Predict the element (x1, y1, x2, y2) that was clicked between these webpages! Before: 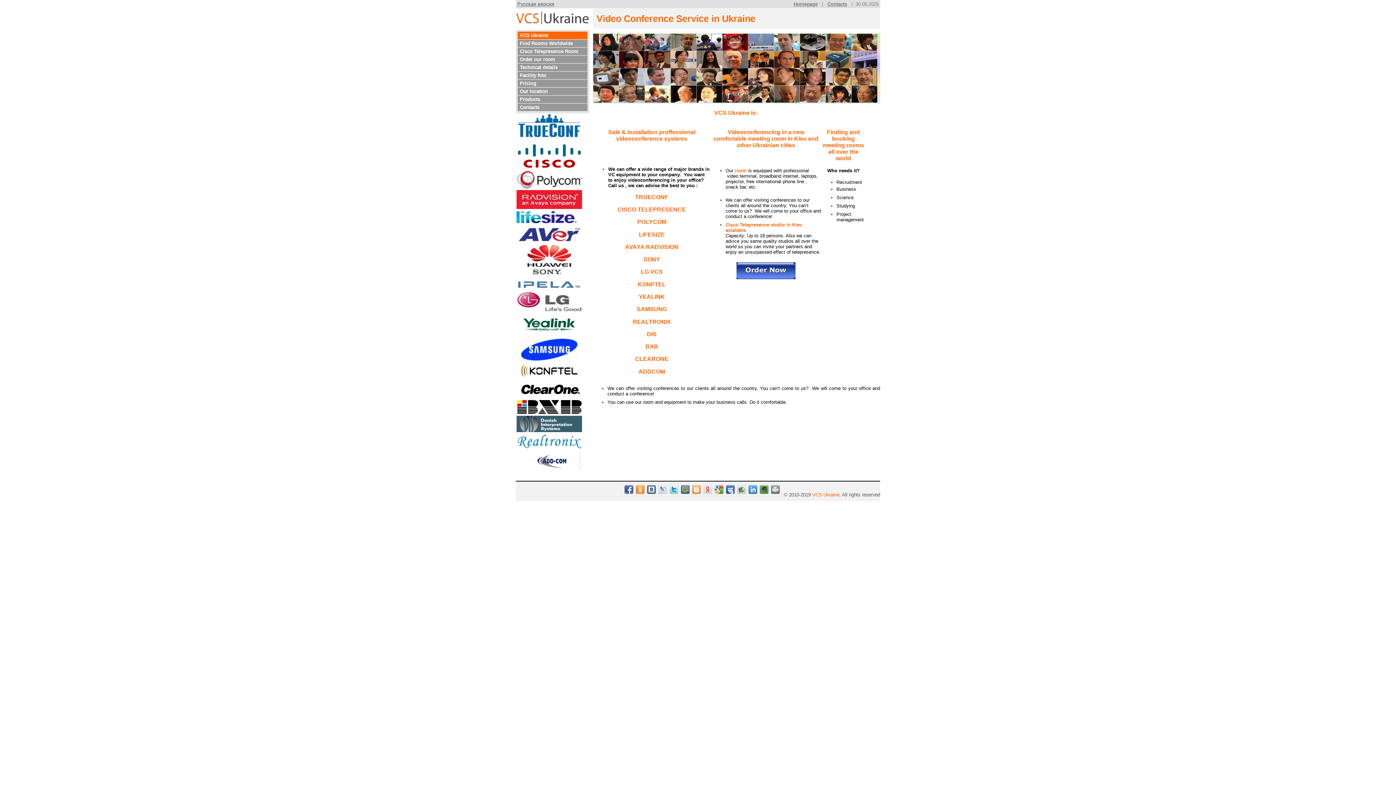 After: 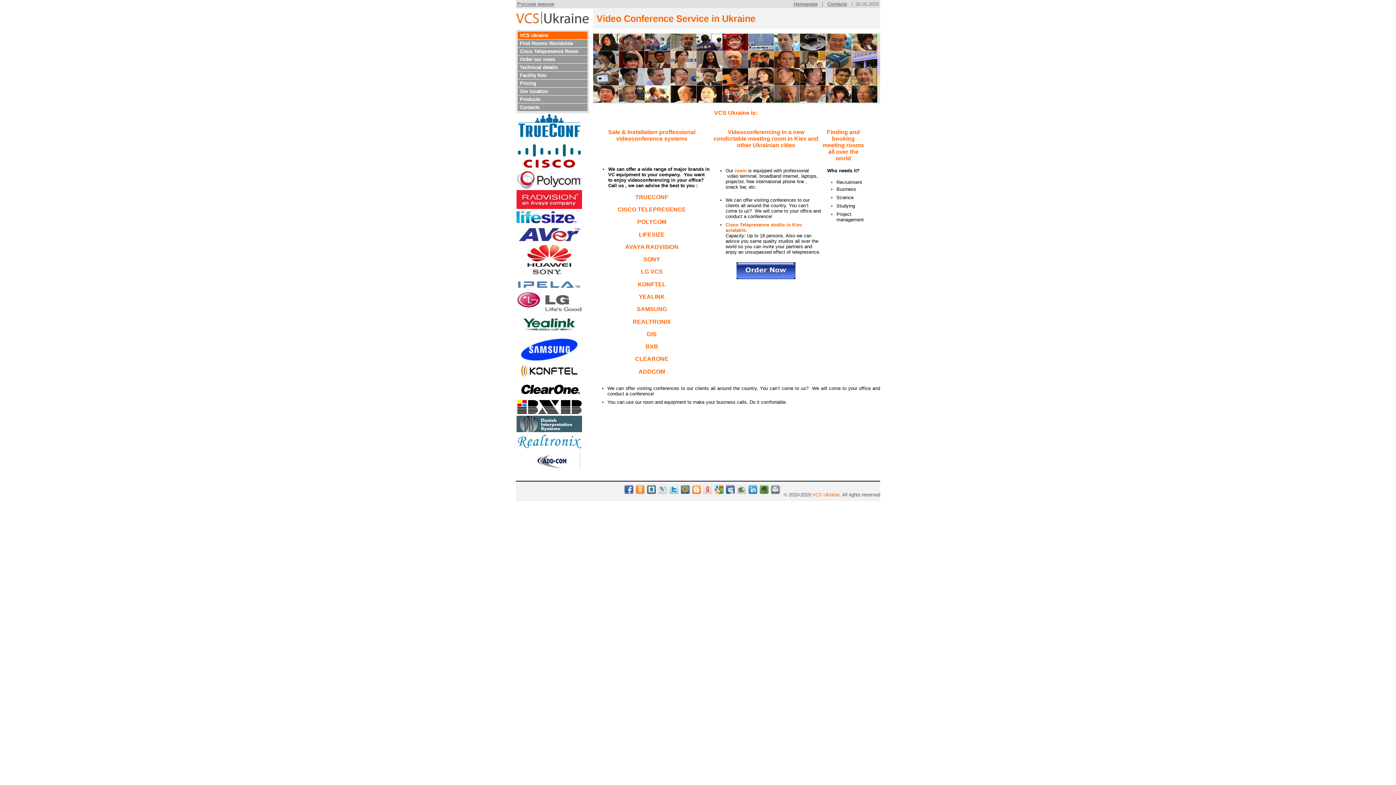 Action: bbox: (771, 485, 780, 494)